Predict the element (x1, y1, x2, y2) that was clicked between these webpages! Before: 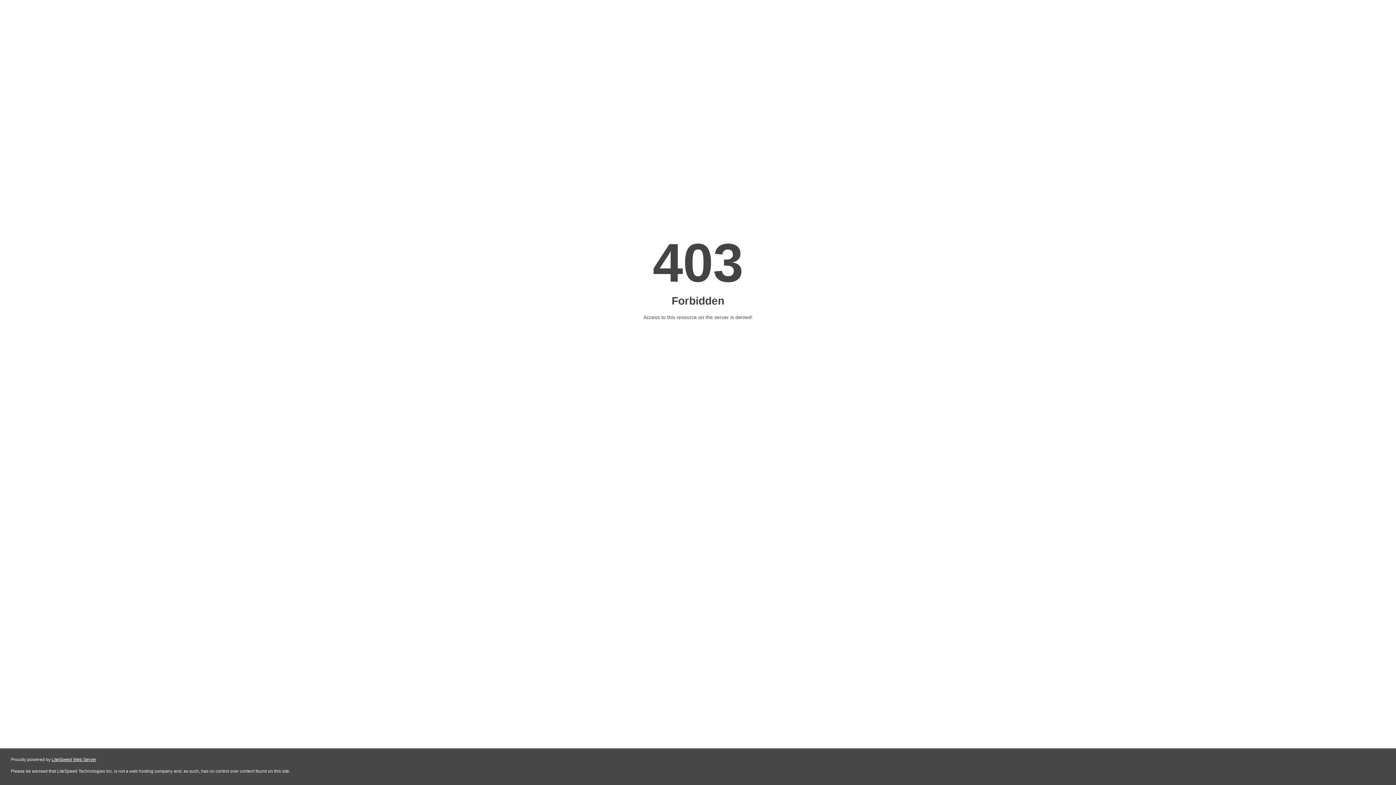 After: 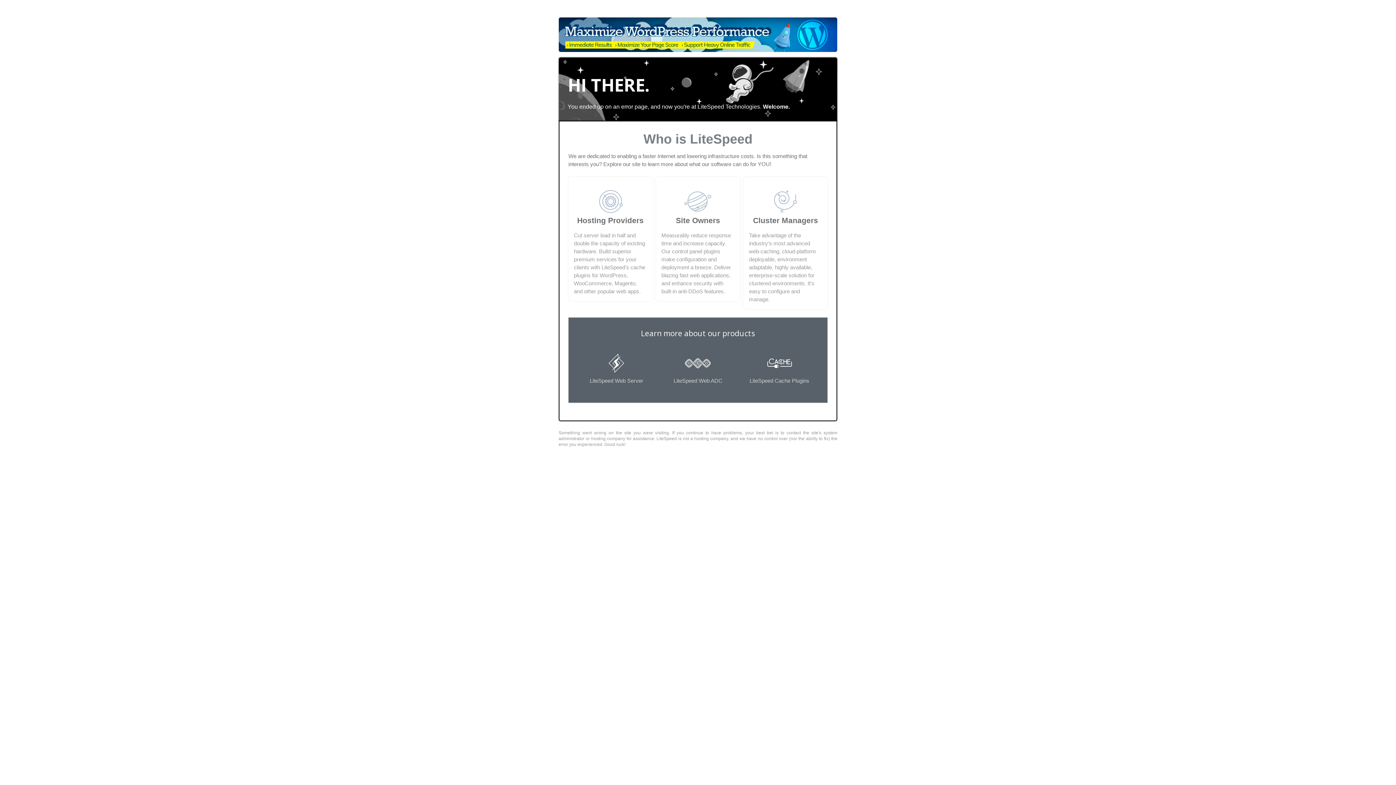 Action: label: LiteSpeed Web Server bbox: (51, 757, 96, 762)